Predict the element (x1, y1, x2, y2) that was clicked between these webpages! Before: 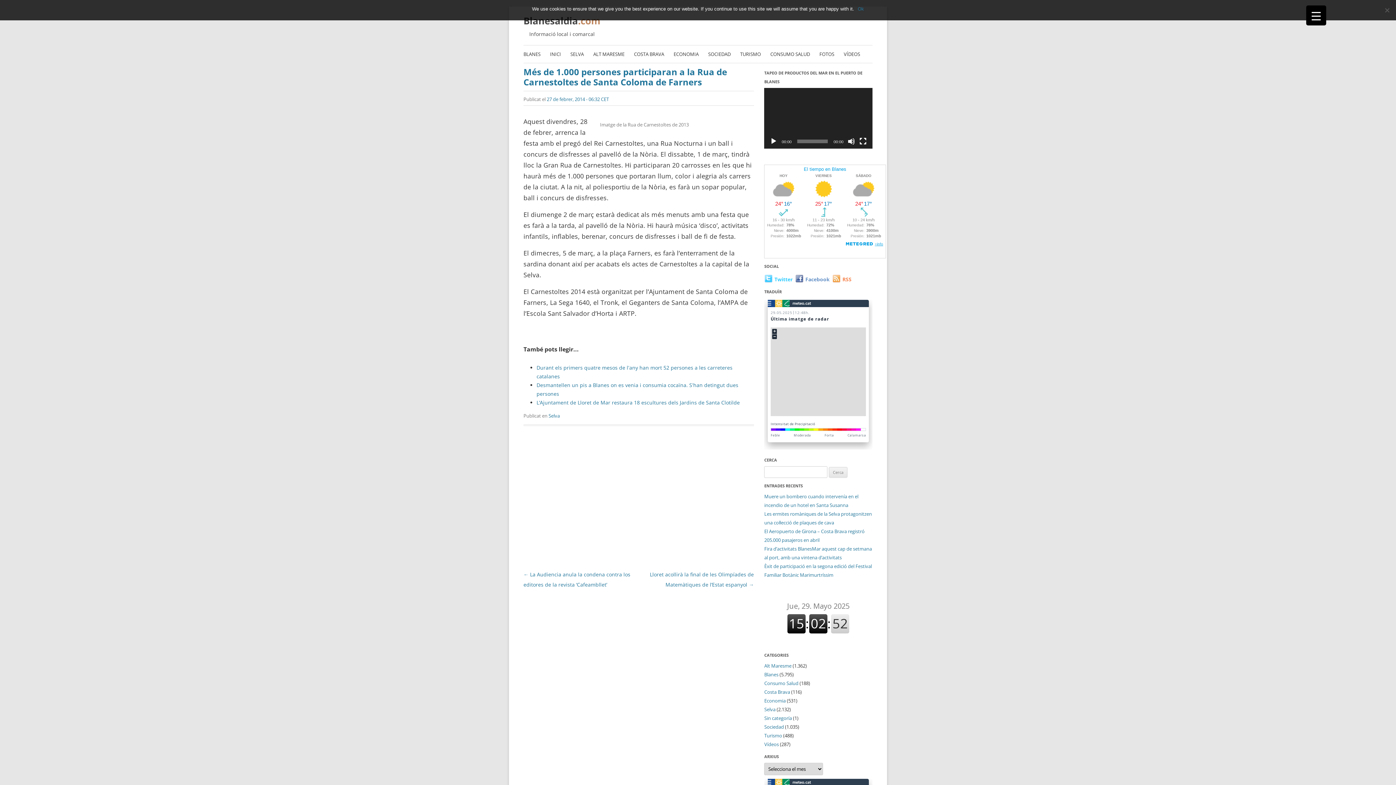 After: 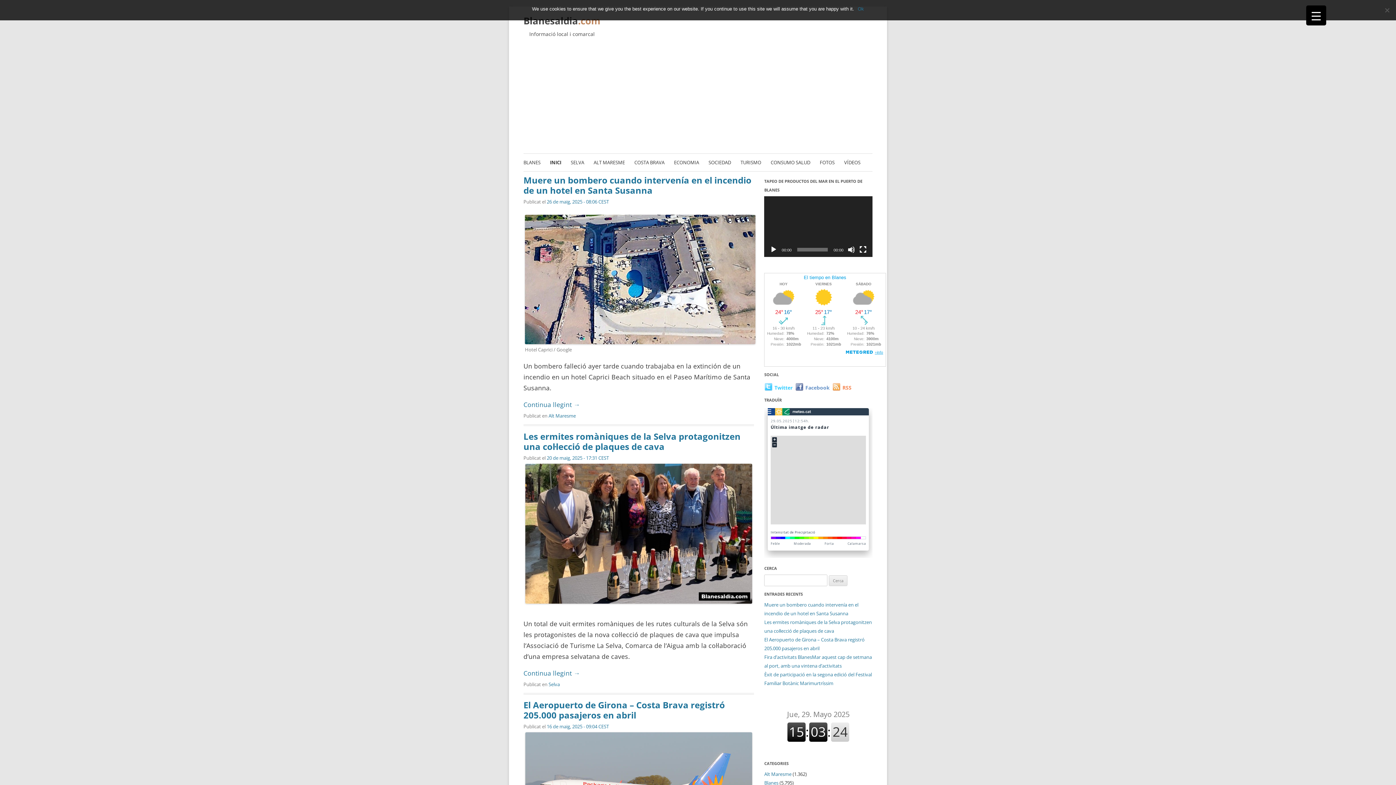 Action: label: INICI bbox: (550, 45, 561, 62)